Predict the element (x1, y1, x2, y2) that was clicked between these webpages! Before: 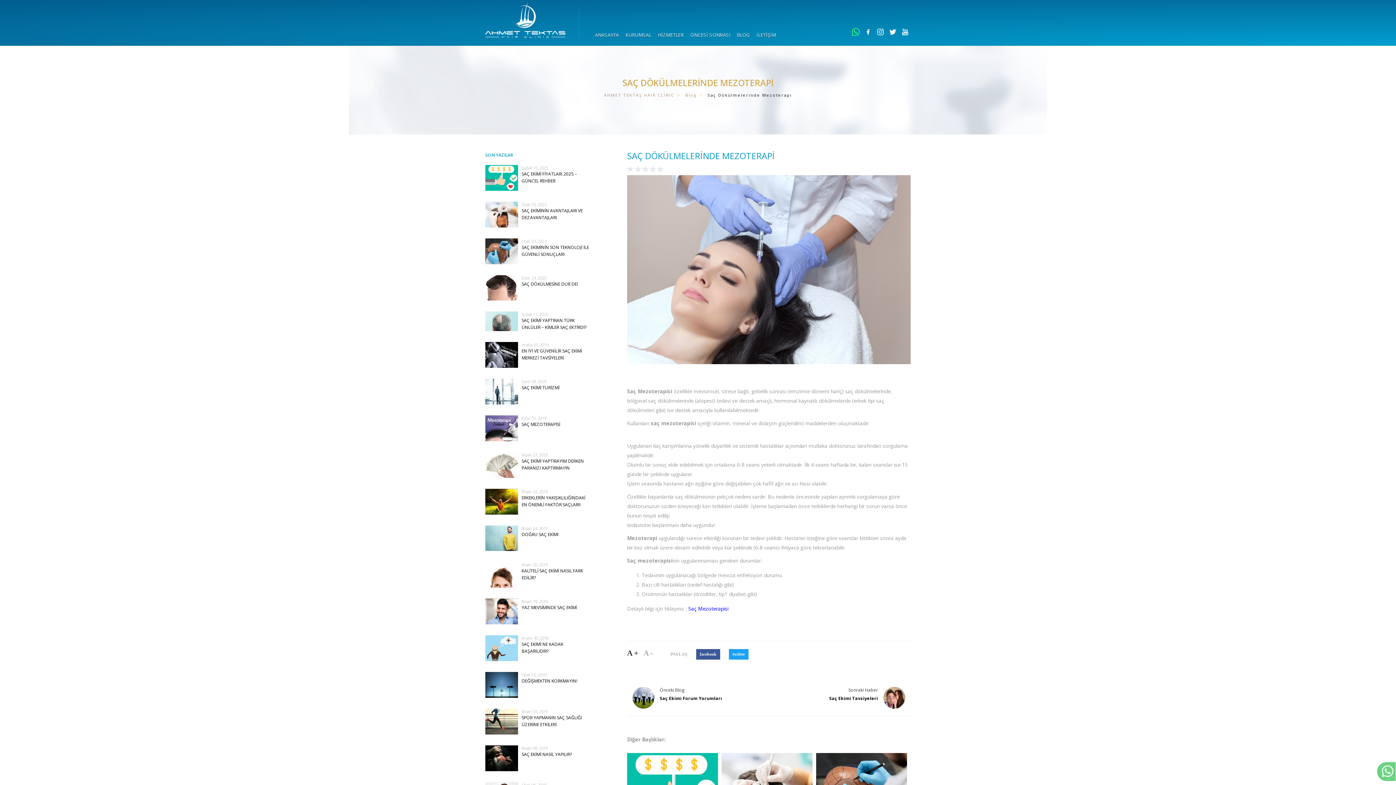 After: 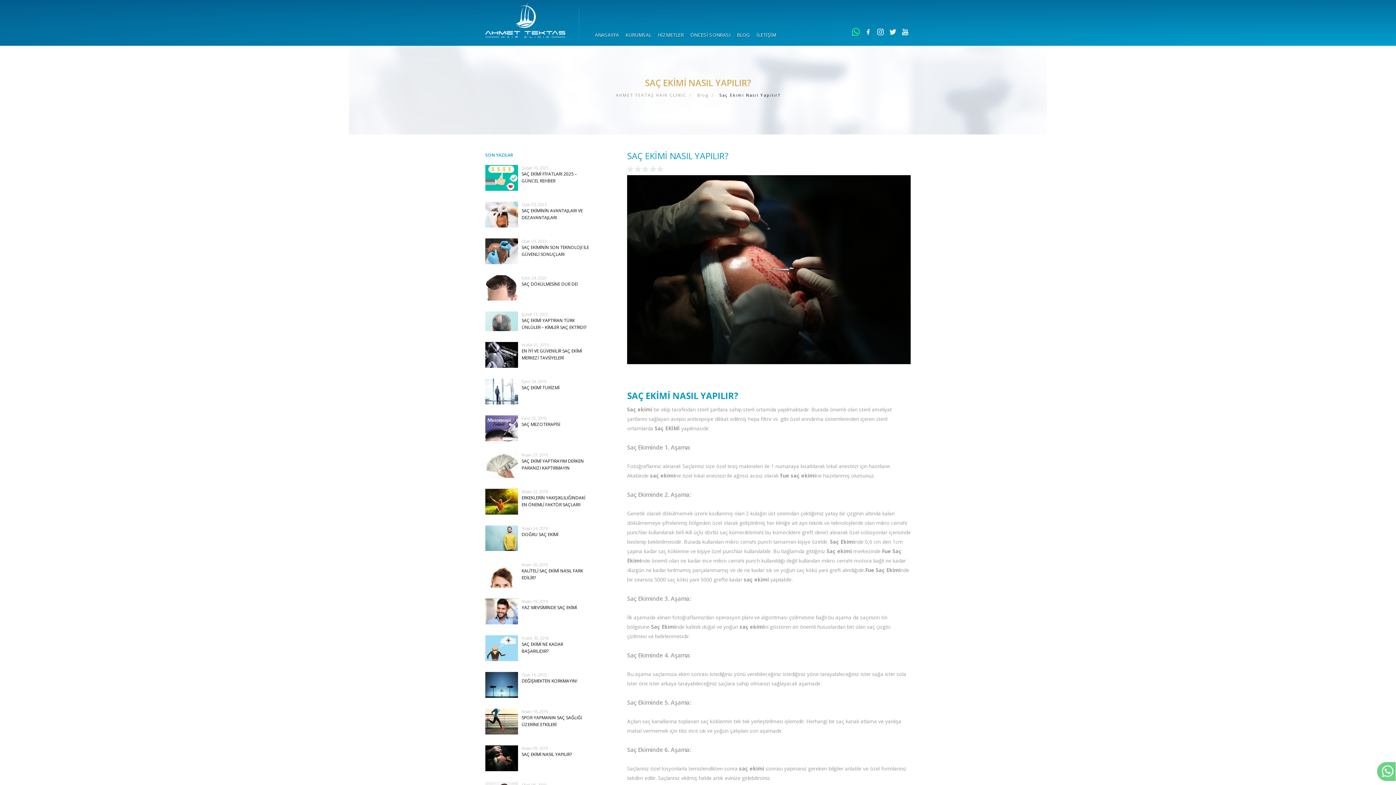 Action: label: Nisan 09, 2019

SAÇ EKİMİ NASIL YAPILIR? bbox: (521, 745, 590, 758)